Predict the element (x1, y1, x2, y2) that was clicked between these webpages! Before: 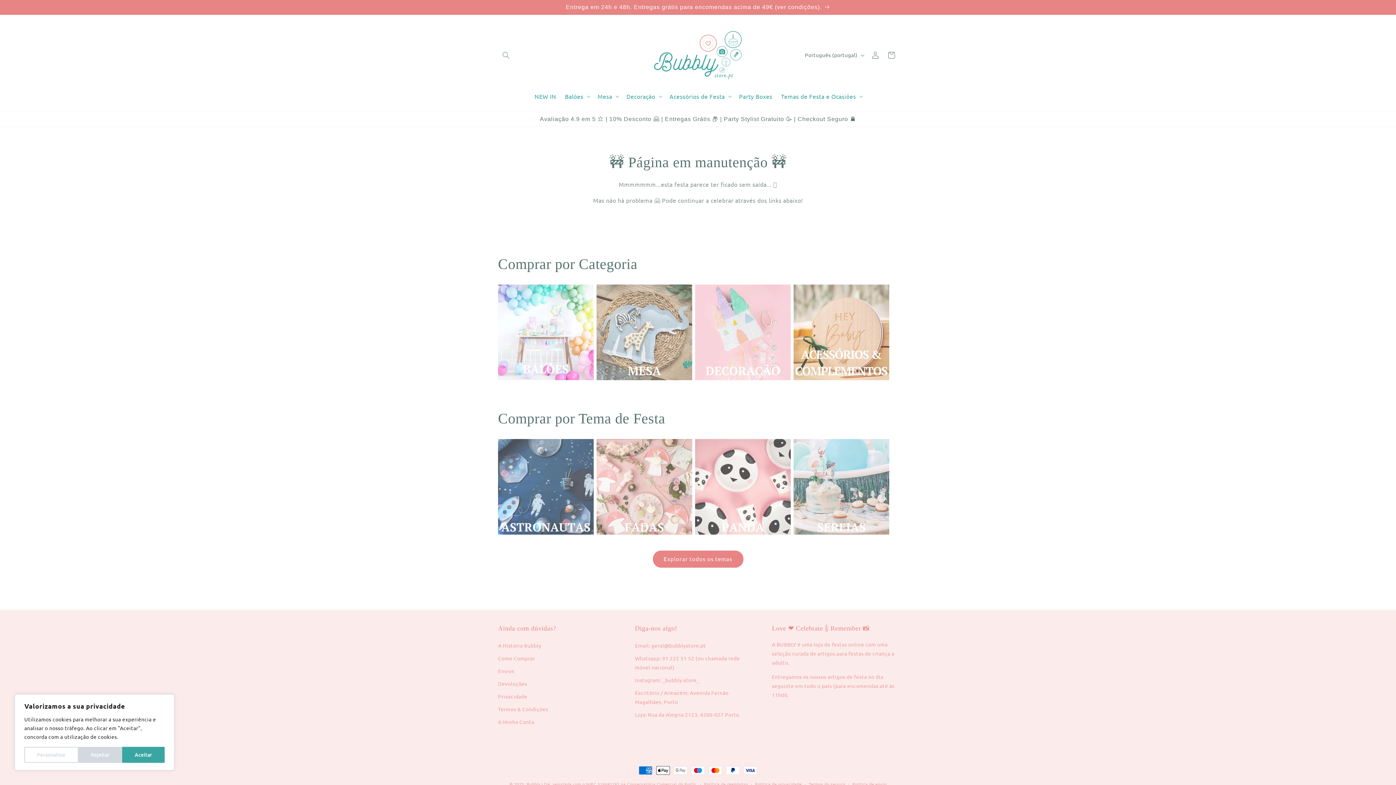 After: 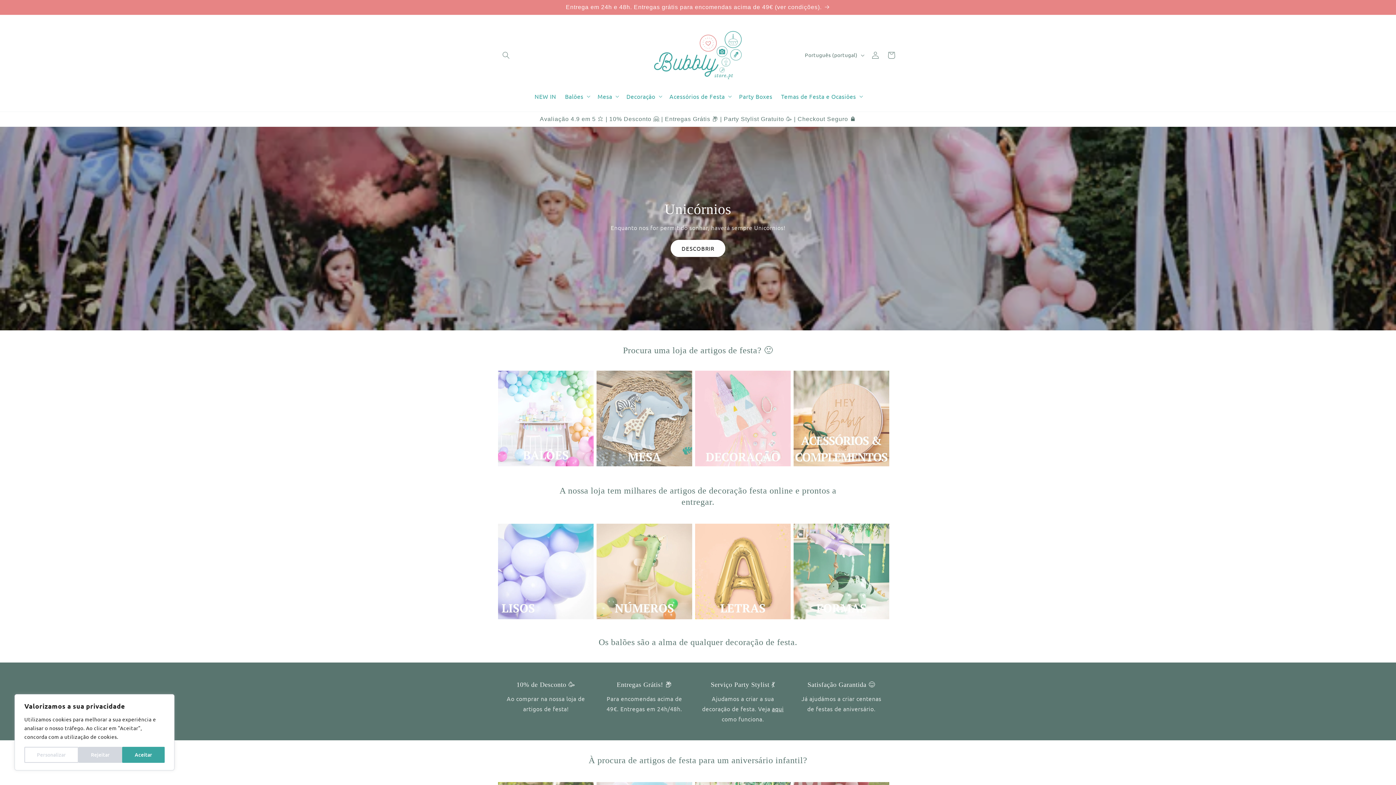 Action: bbox: (650, 22, 746, 88)